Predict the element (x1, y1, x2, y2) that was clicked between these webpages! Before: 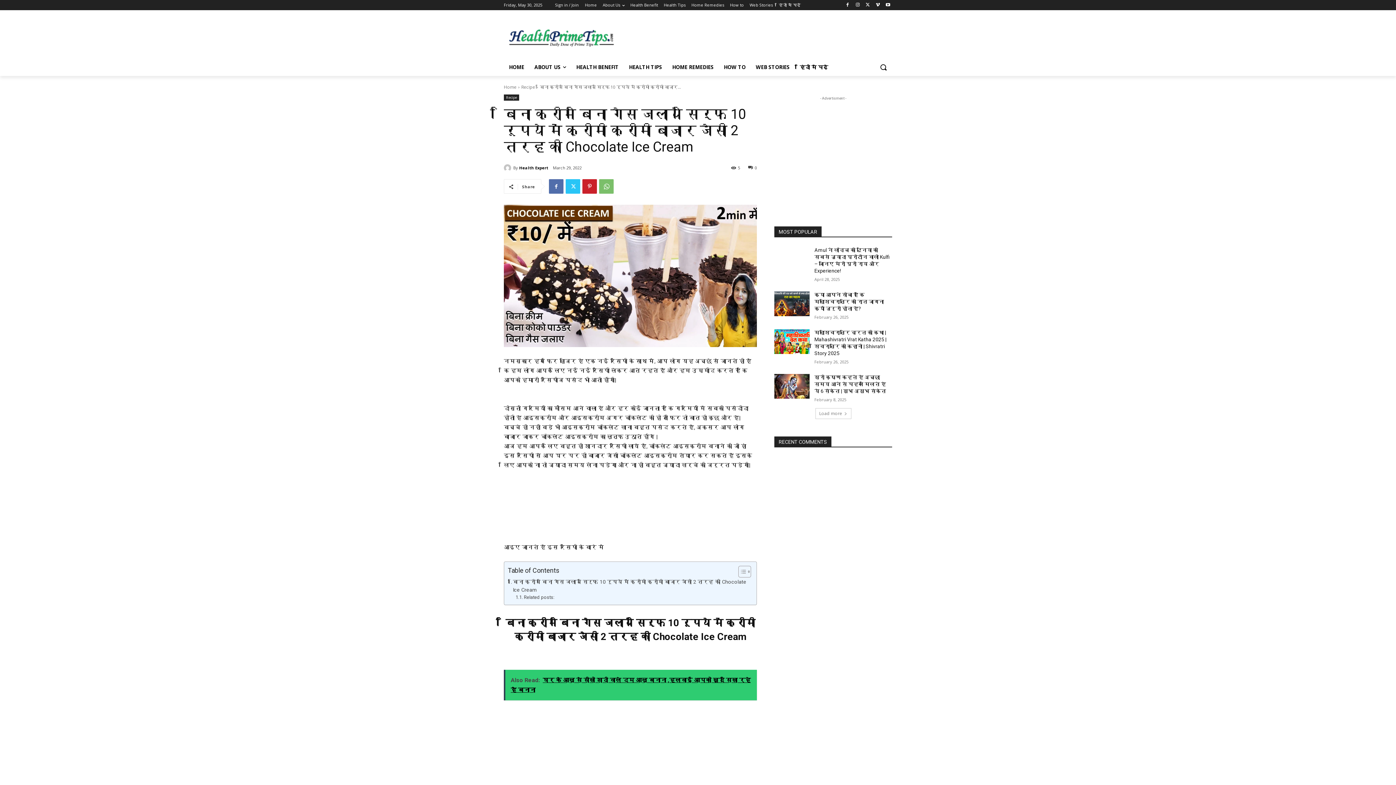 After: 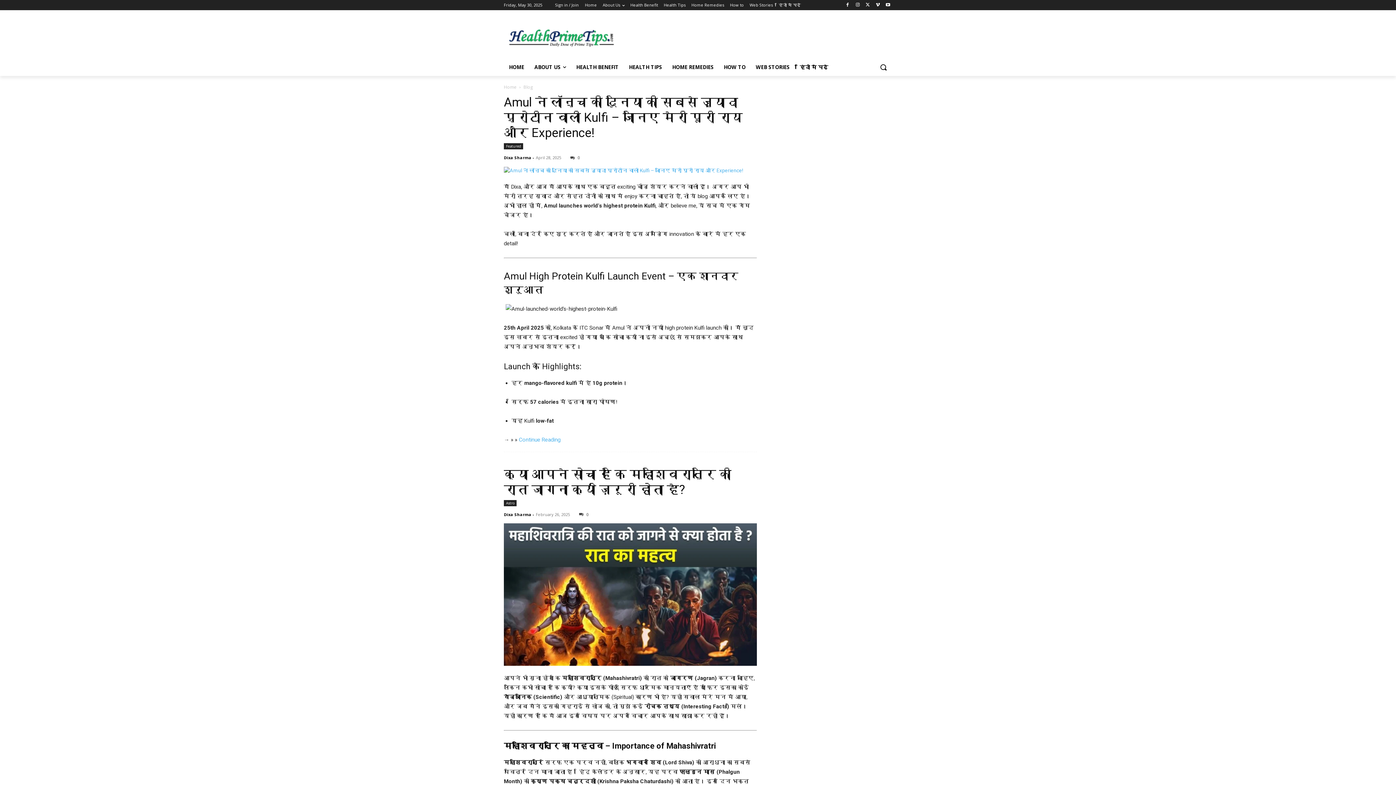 Action: bbox: (504, 84, 516, 90) label: Home